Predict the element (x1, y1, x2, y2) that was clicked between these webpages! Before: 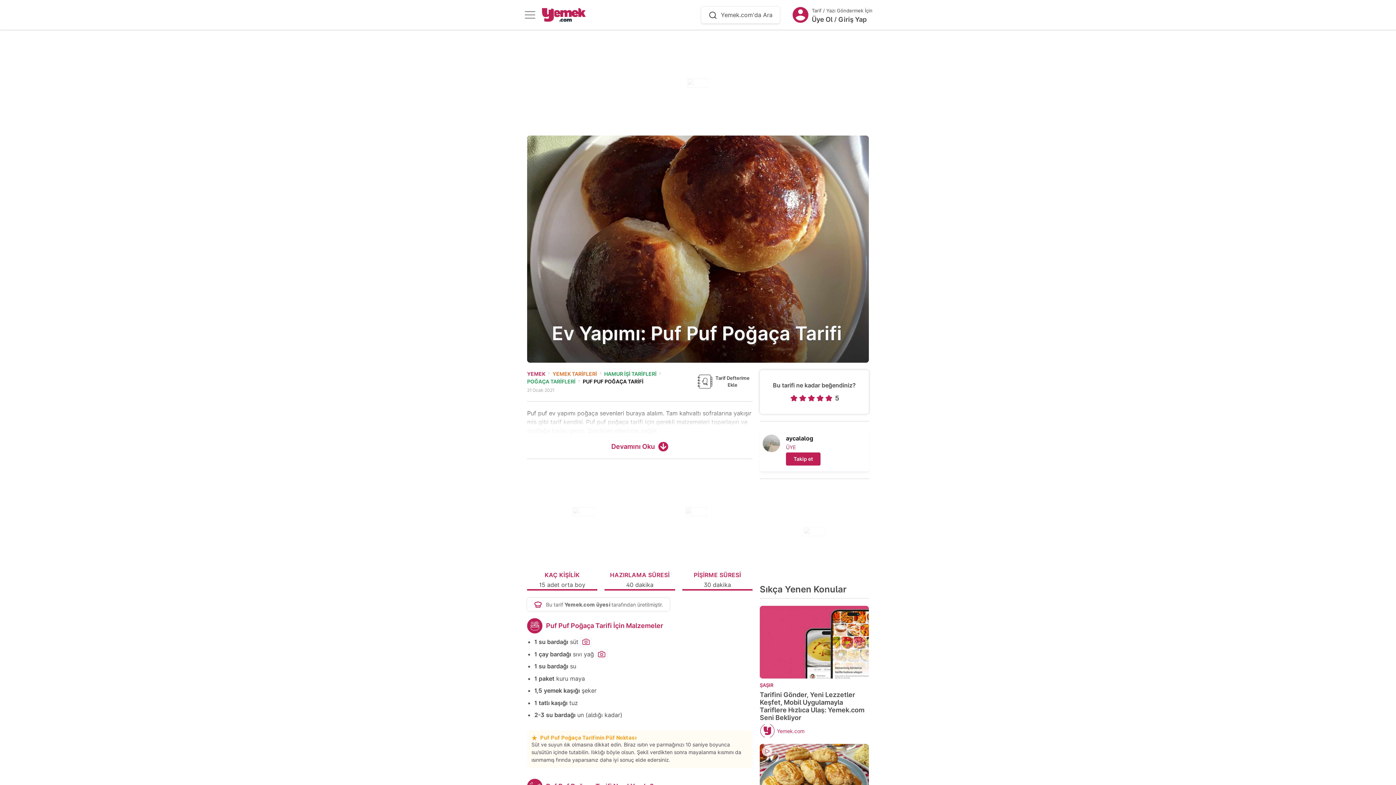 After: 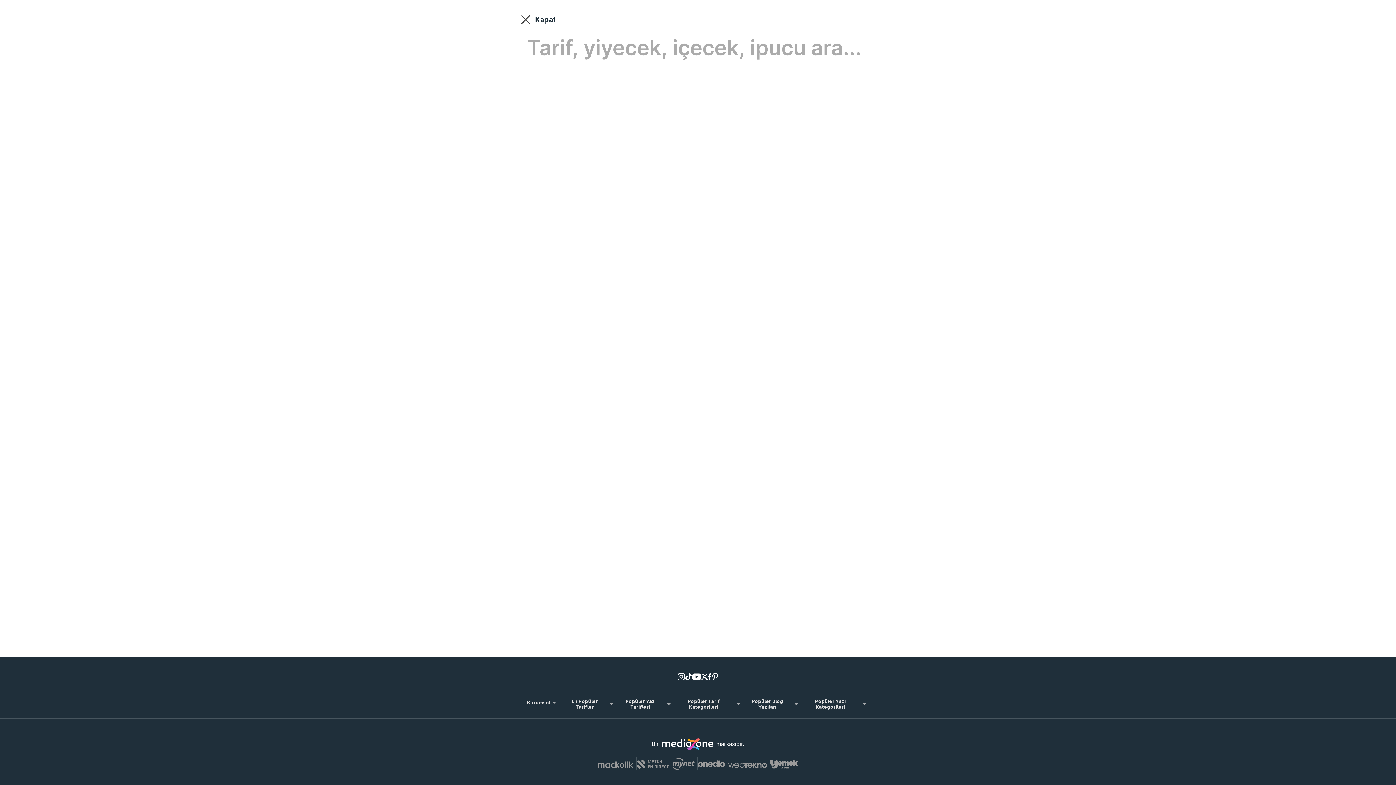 Action: bbox: (701, 6, 780, 23) label: Yemek.com'da Ara